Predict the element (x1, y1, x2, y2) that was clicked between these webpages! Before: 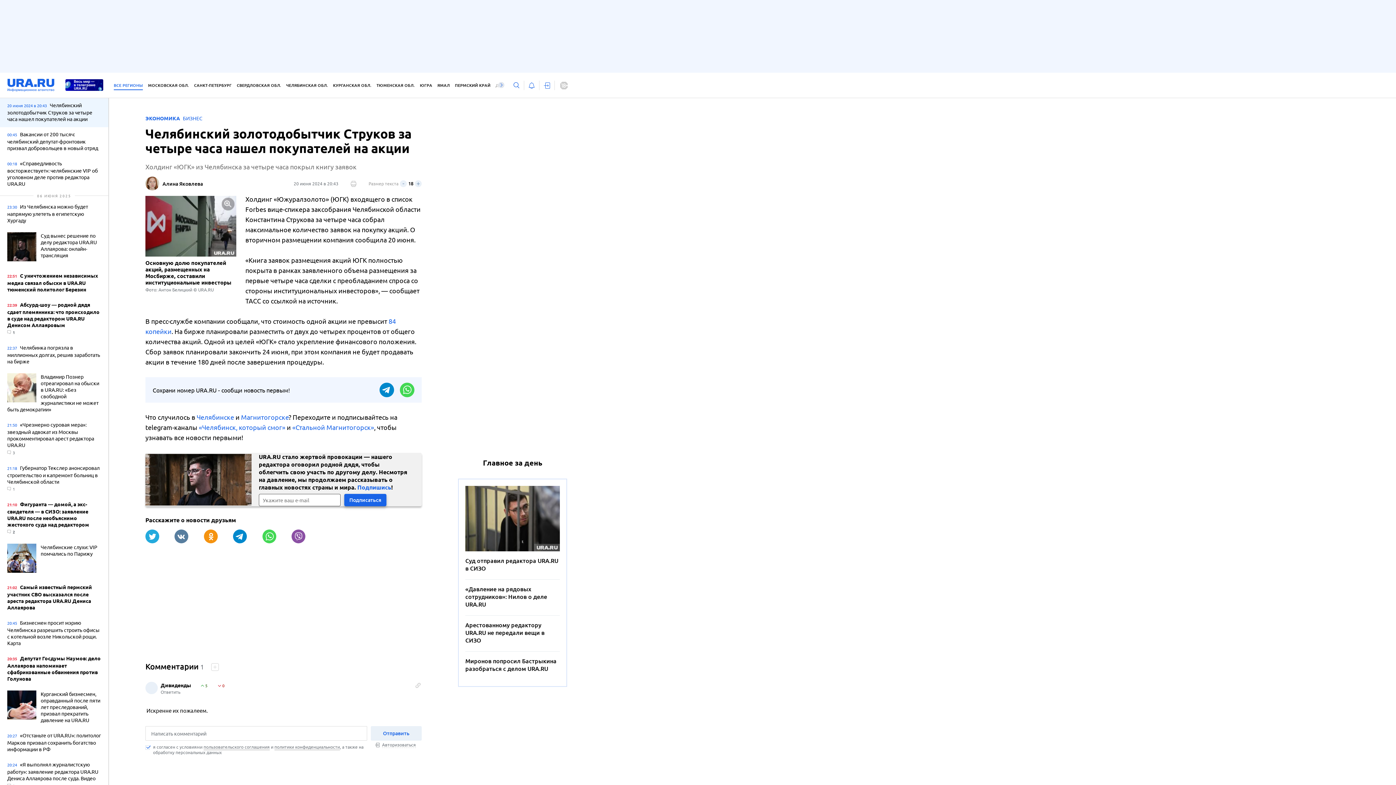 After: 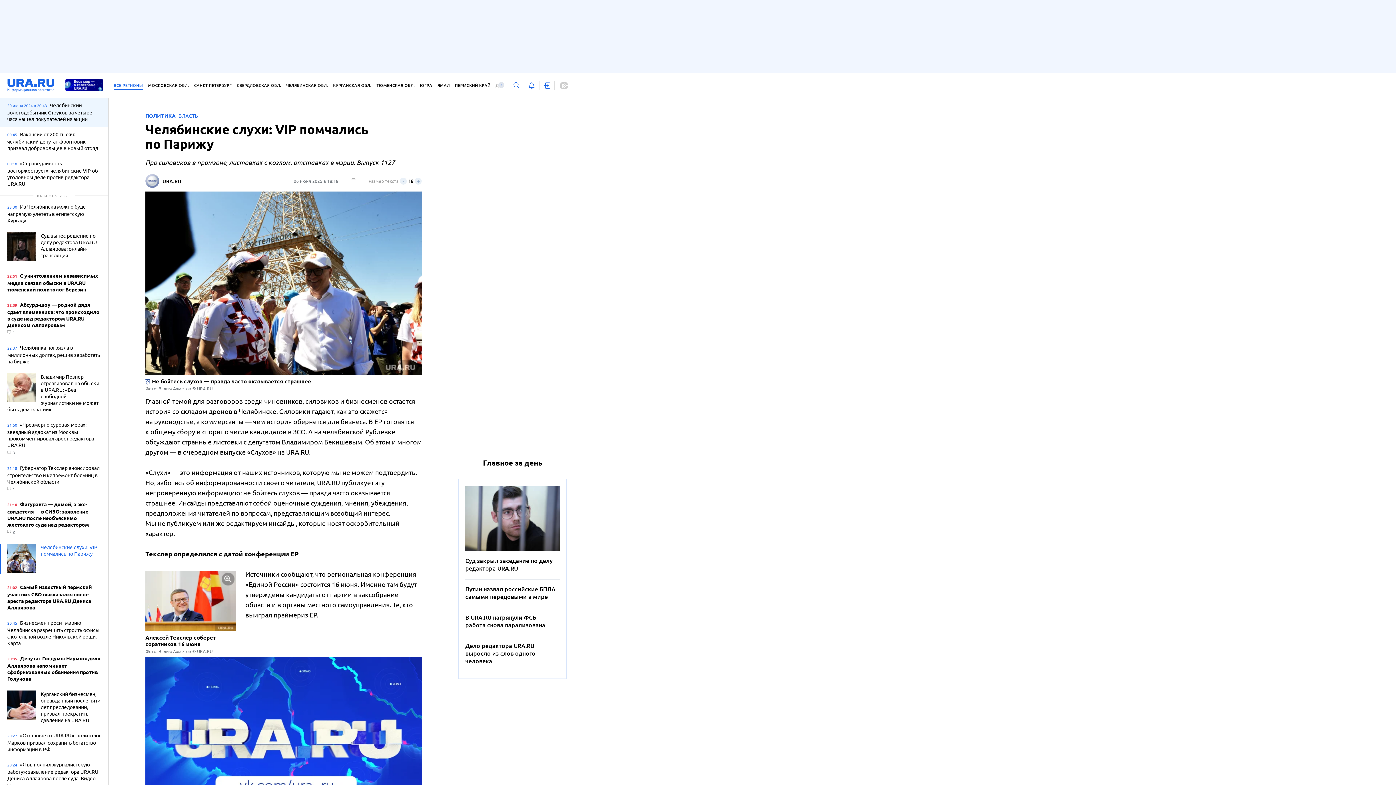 Action: label: Челябинские слухи: VIP помчались по Парижу bbox: (7, 544, 101, 574)